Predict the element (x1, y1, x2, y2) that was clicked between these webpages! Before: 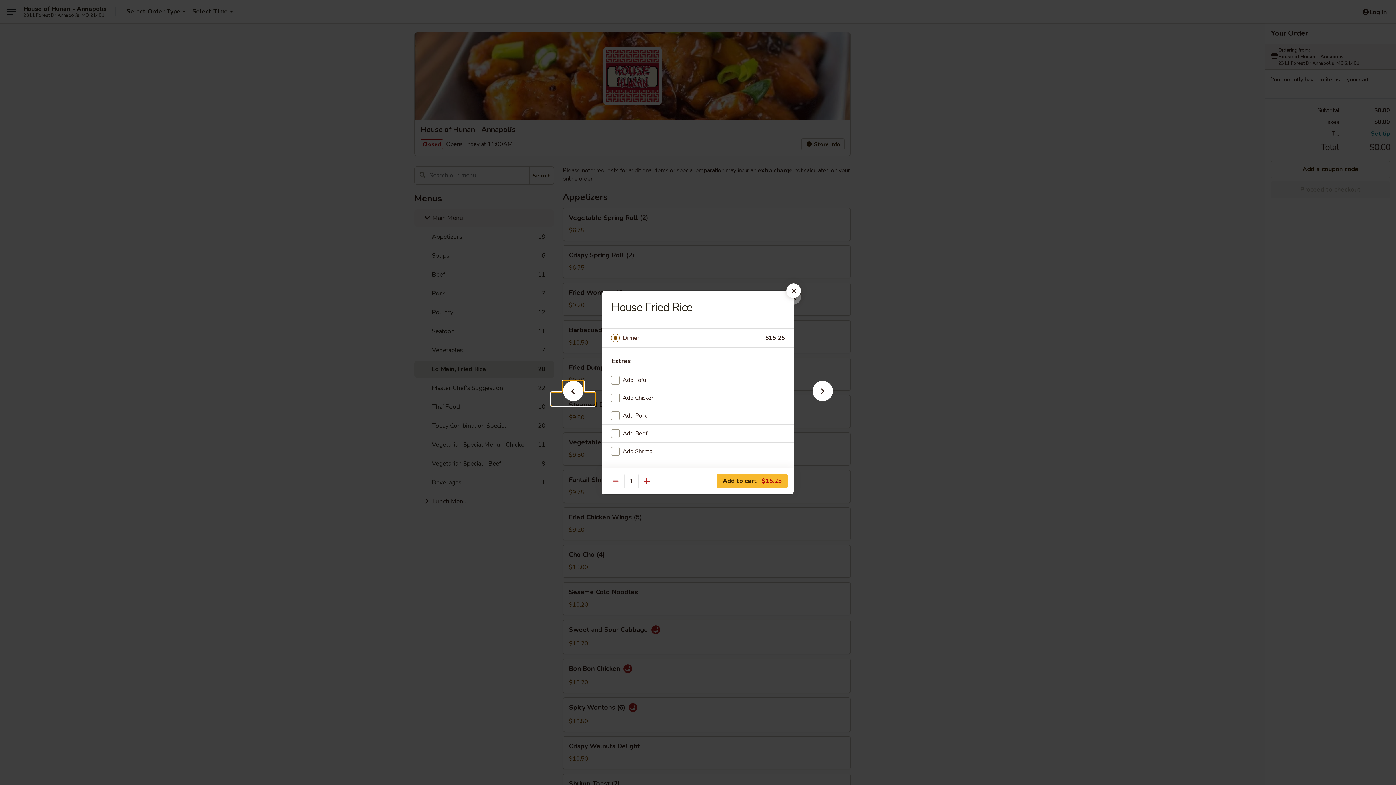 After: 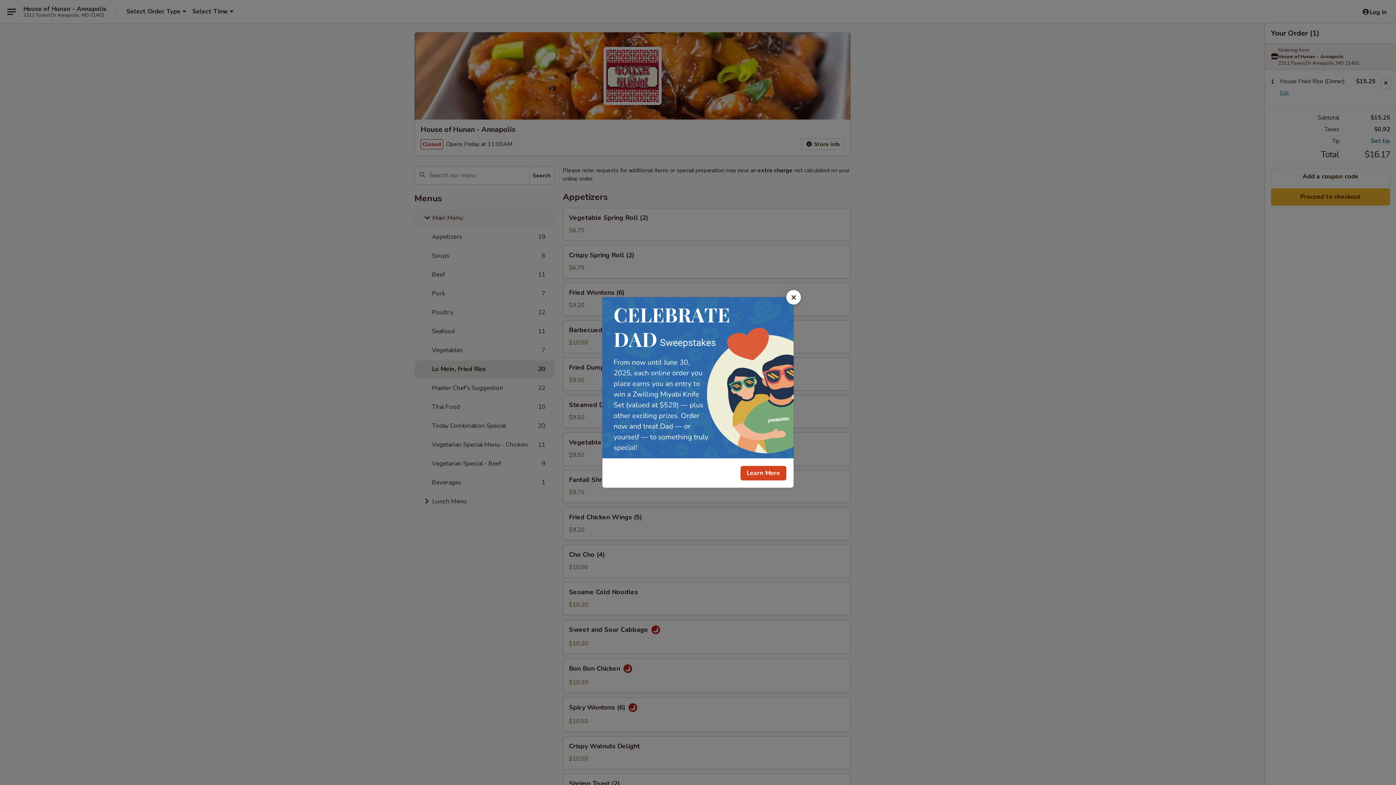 Action: bbox: (716, 474, 788, 488) label: Add to cart $15.25